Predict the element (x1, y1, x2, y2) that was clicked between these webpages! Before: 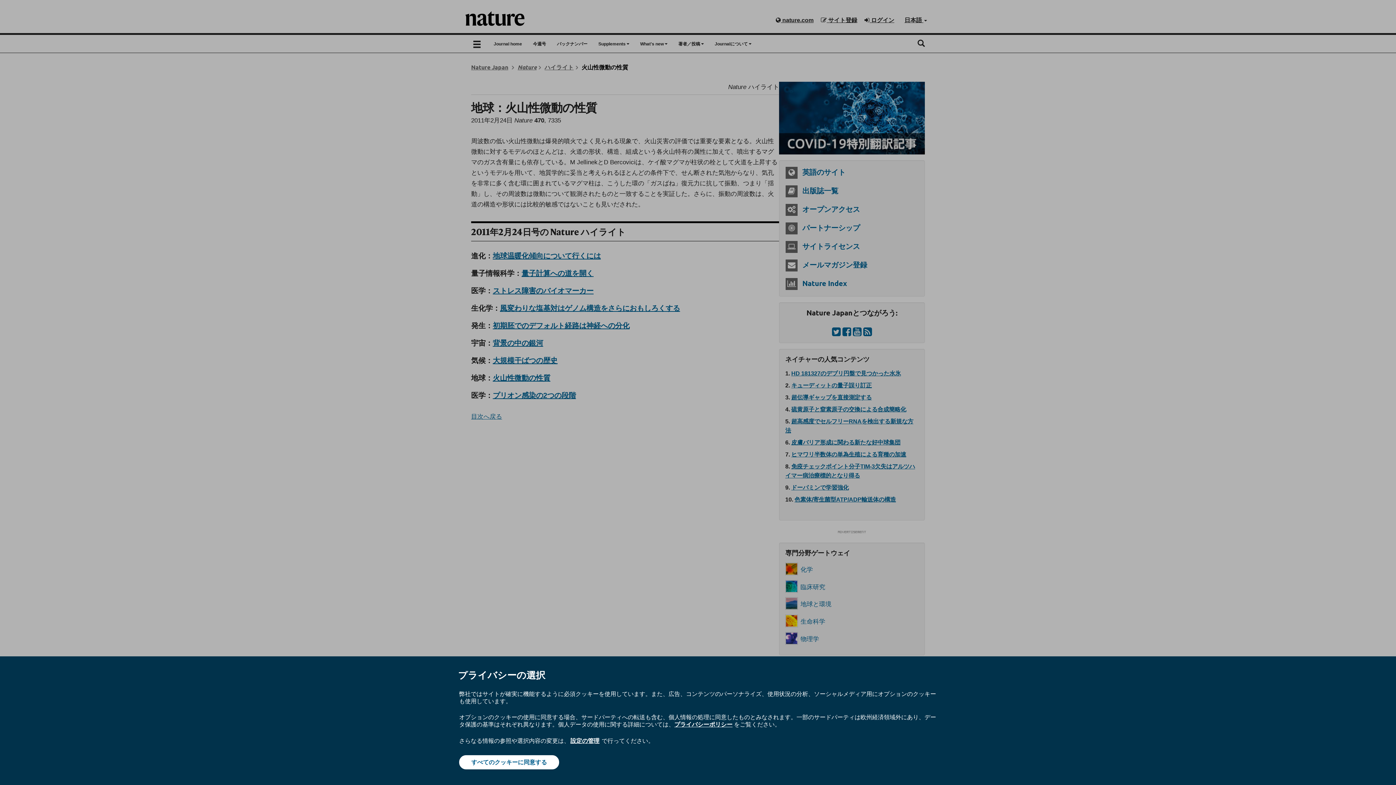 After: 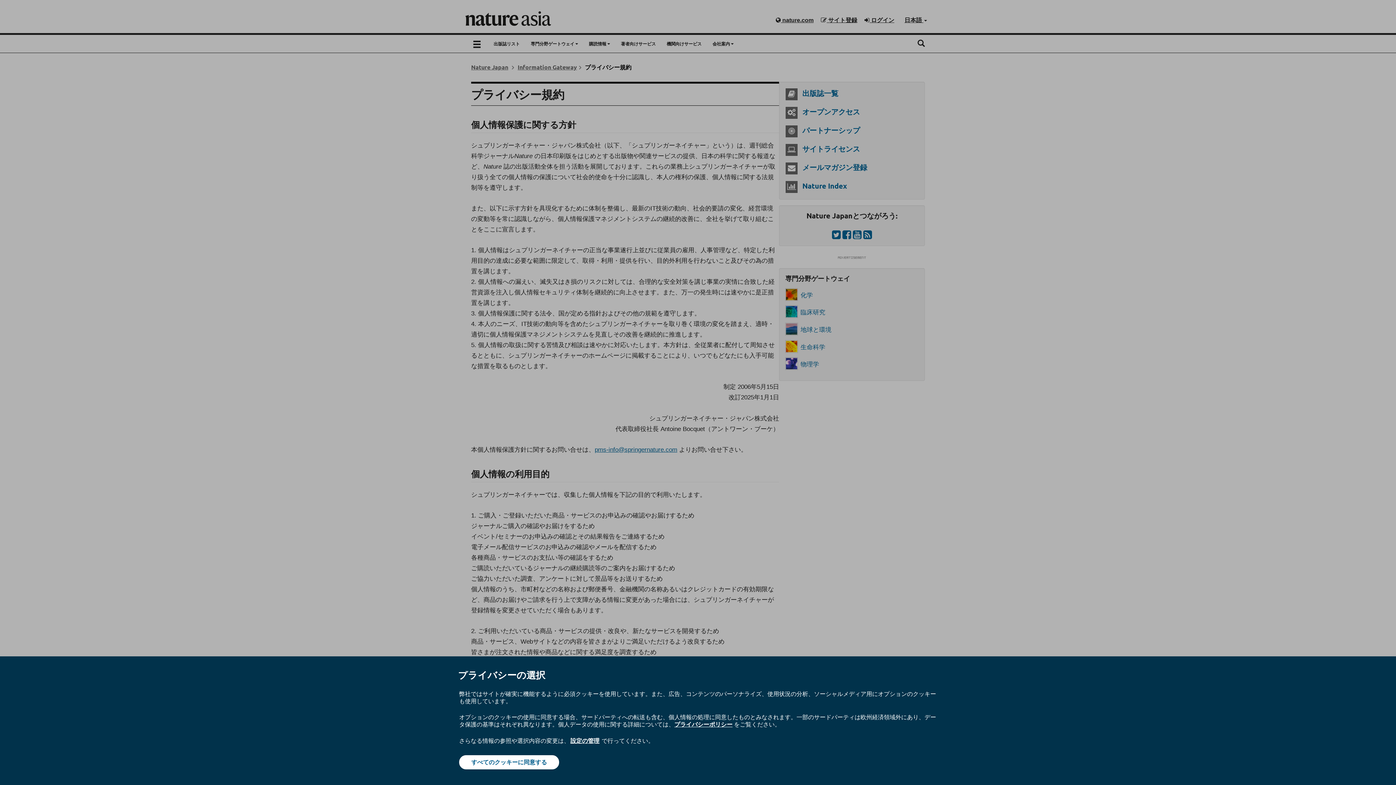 Action: label: プライバシーポリシー bbox: (674, 720, 732, 728)